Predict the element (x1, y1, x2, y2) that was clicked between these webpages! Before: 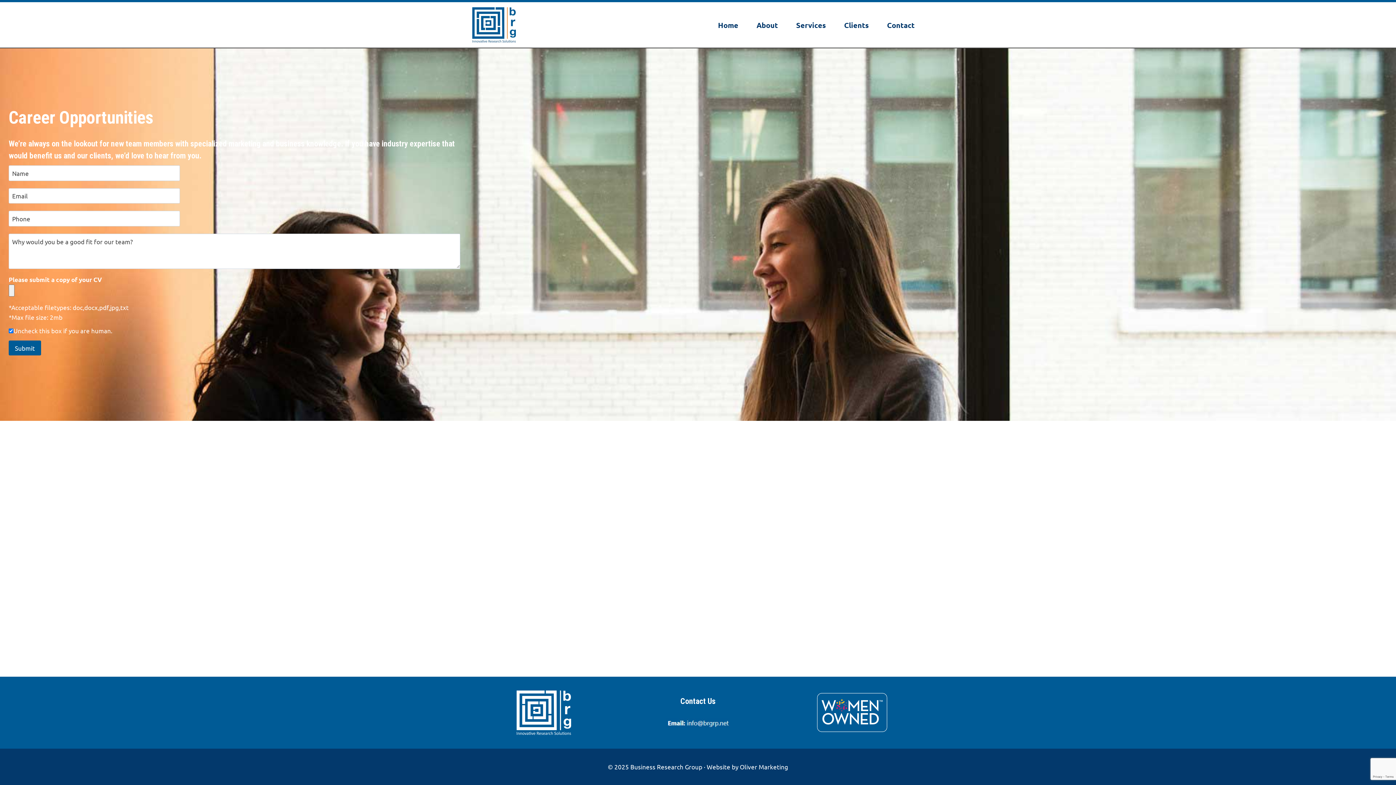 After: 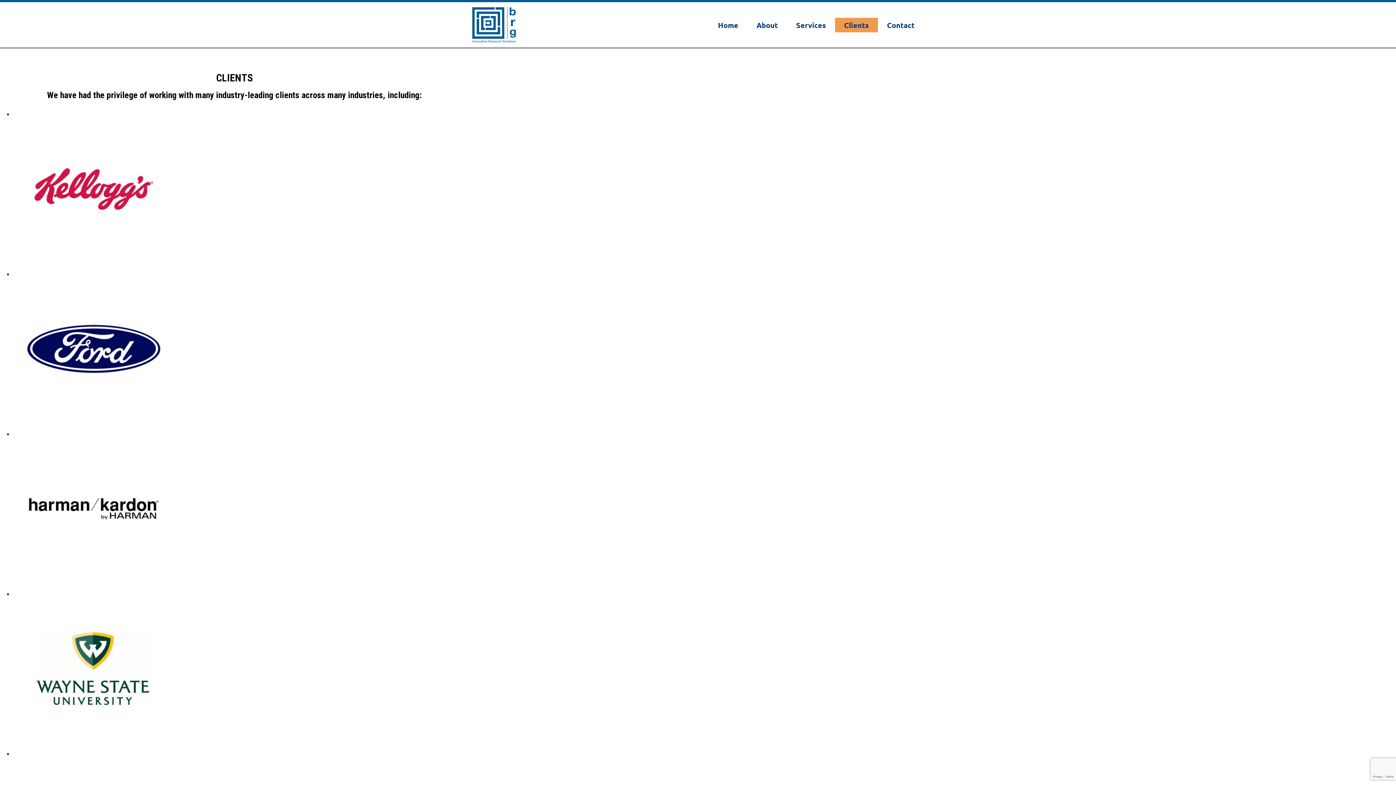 Action: bbox: (835, 17, 878, 32) label: Clients